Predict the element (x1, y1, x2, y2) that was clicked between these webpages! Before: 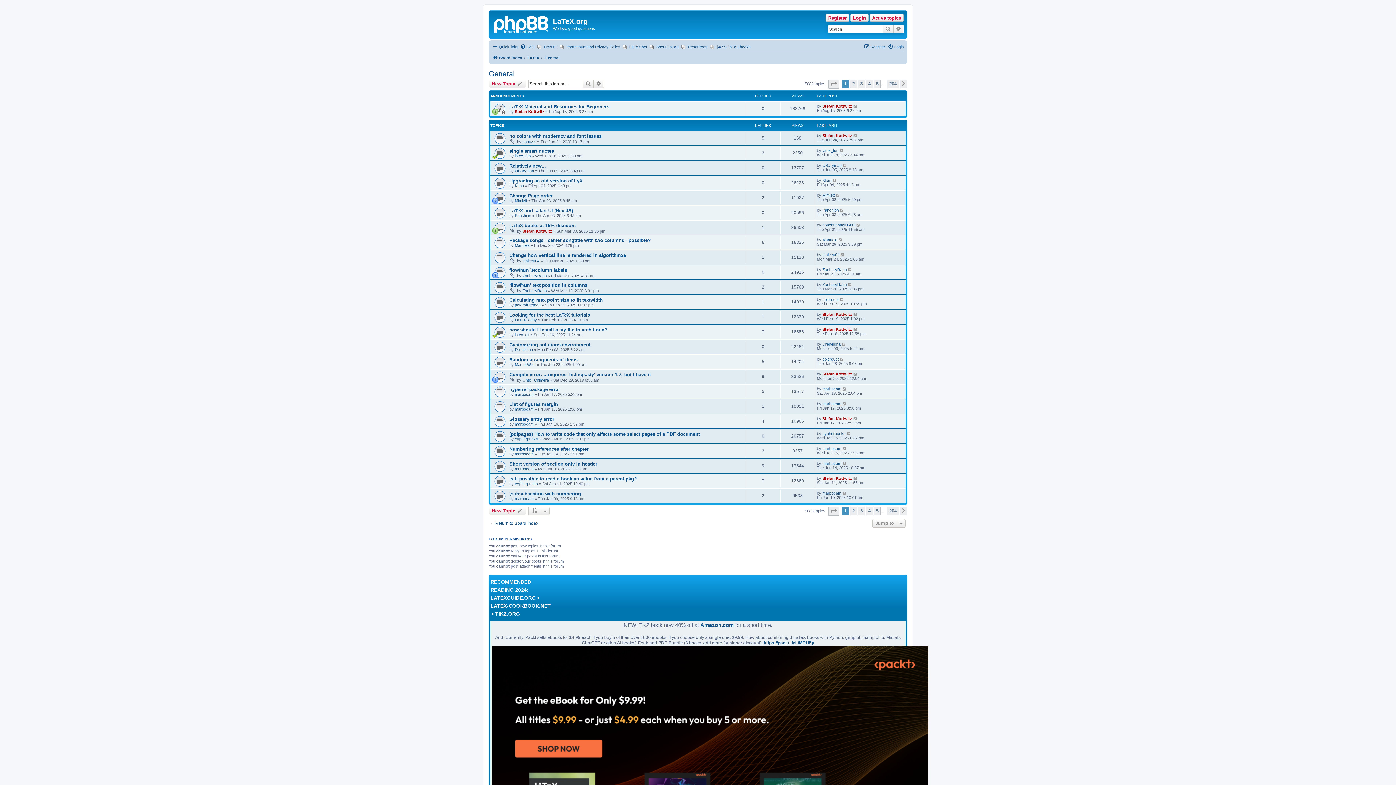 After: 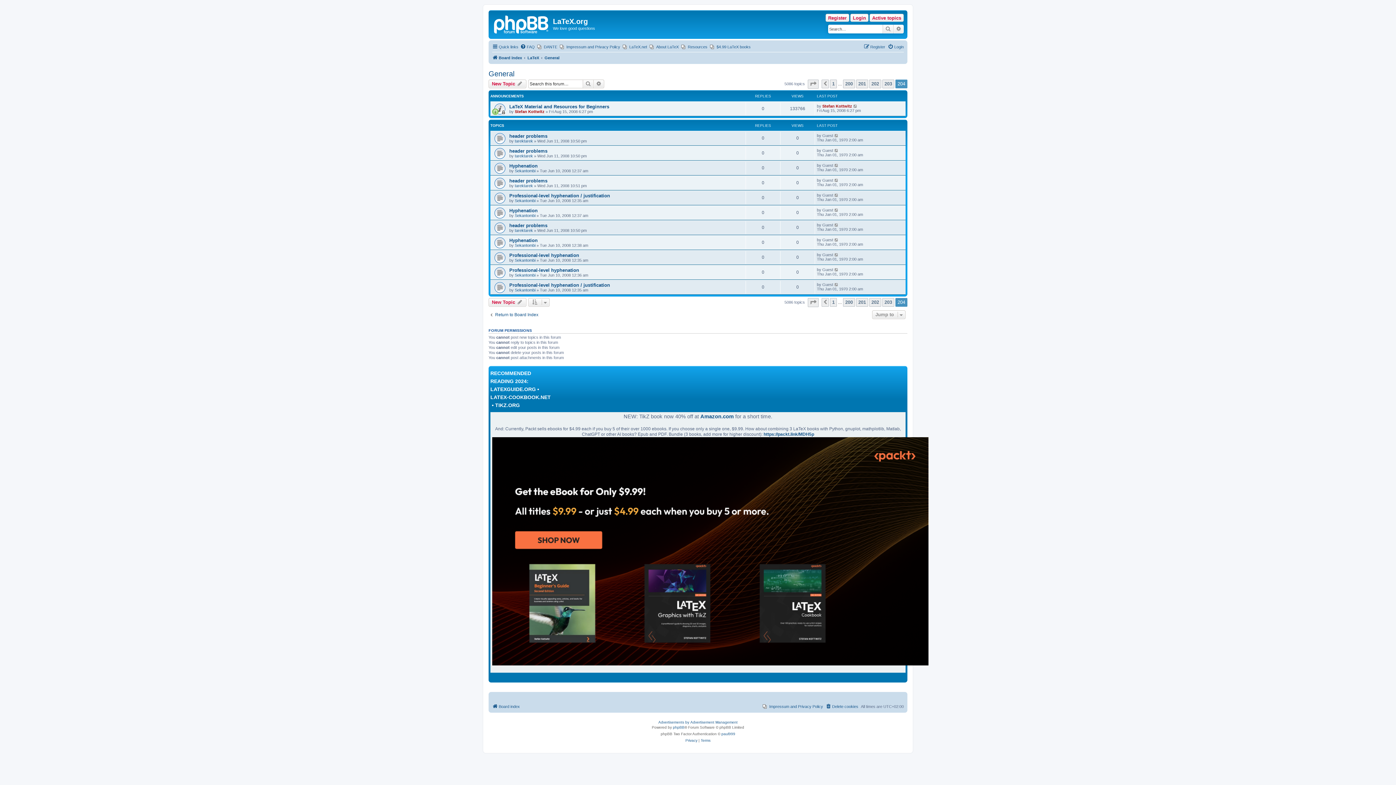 Action: label: 204 bbox: (887, 506, 899, 515)